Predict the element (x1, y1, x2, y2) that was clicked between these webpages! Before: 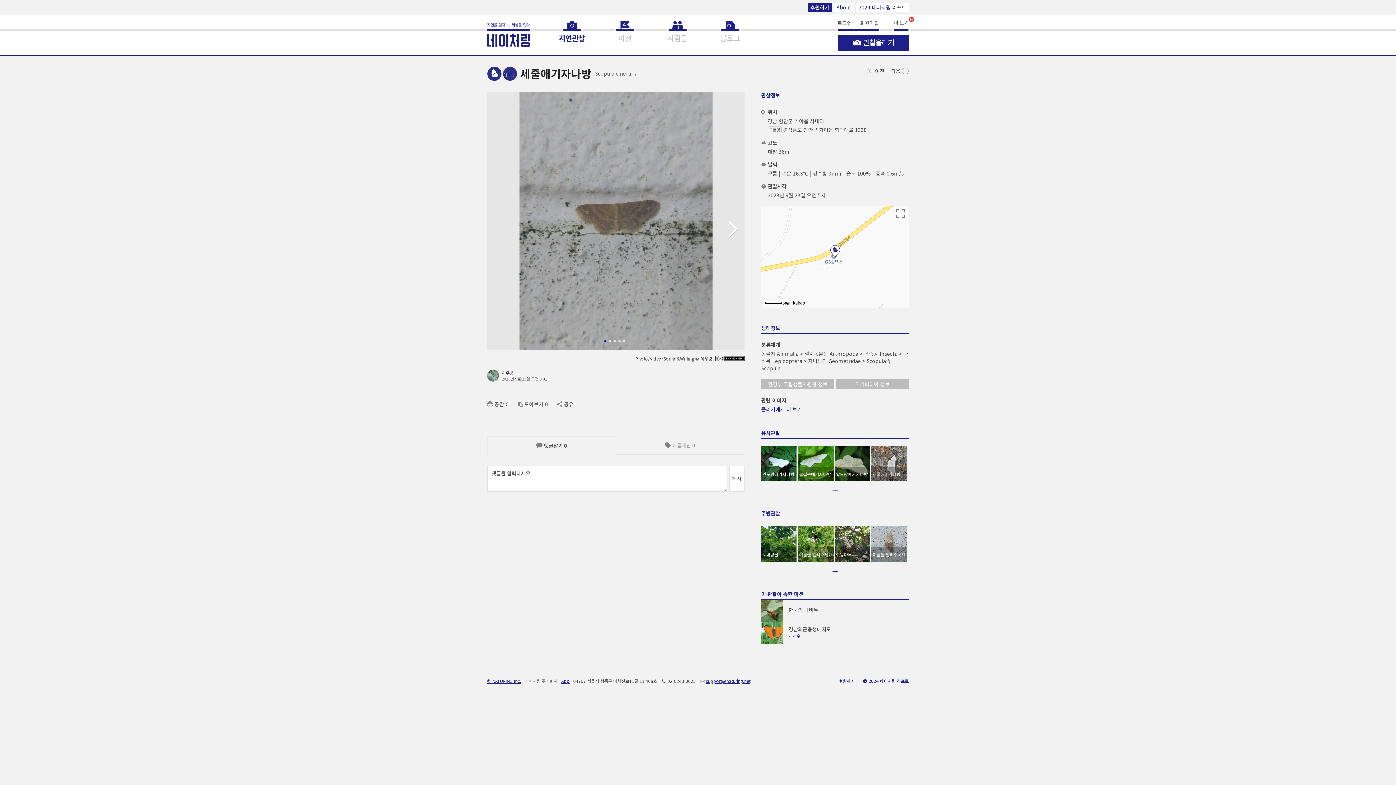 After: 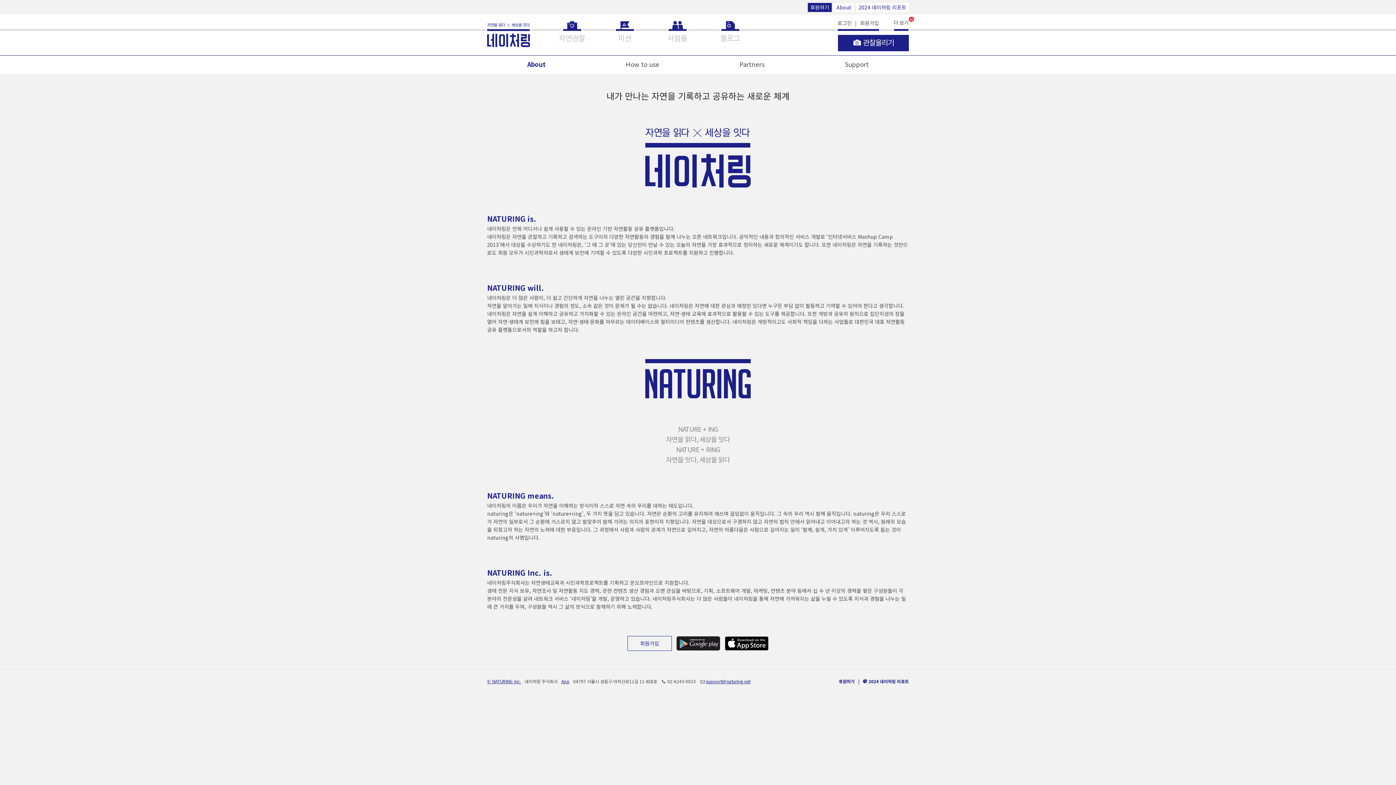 Action: bbox: (834, 2, 854, 11) label: About